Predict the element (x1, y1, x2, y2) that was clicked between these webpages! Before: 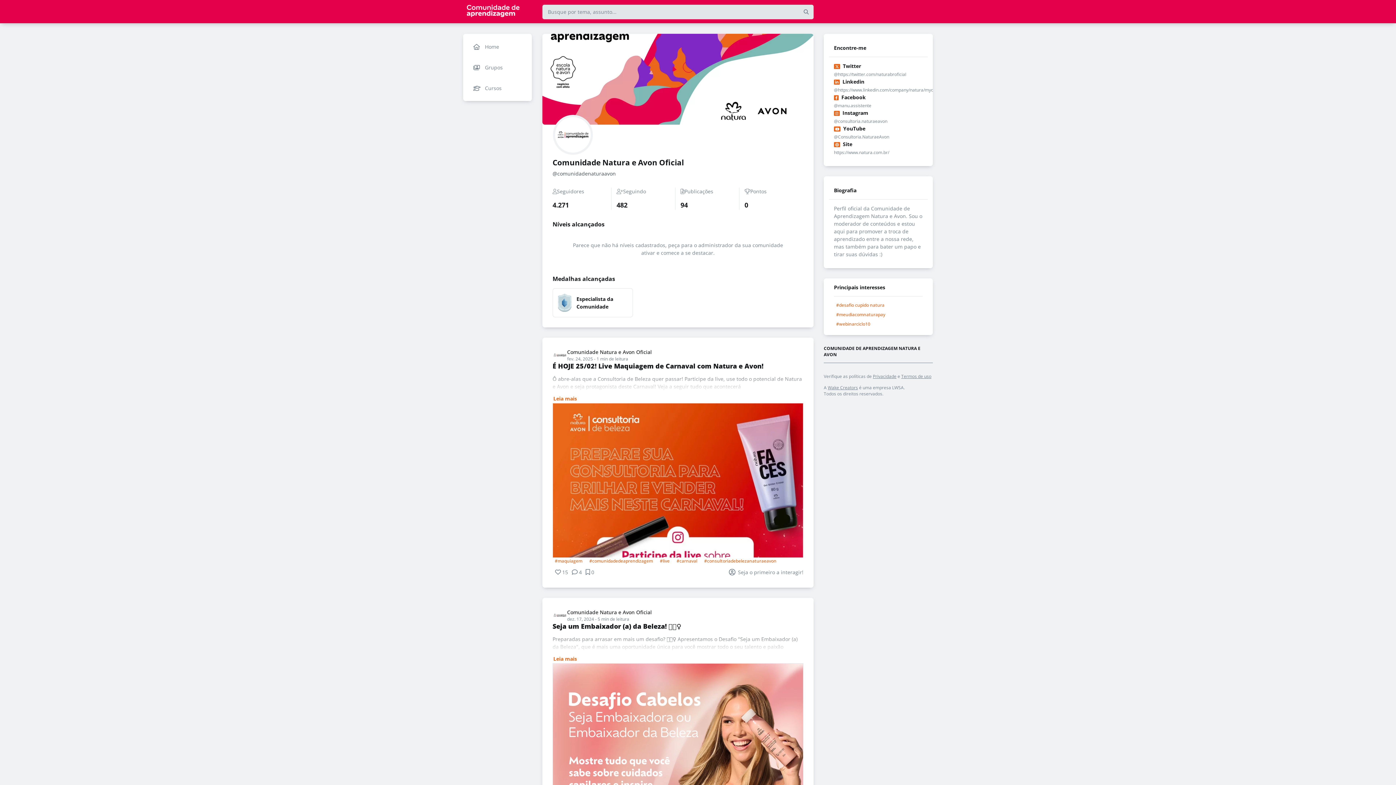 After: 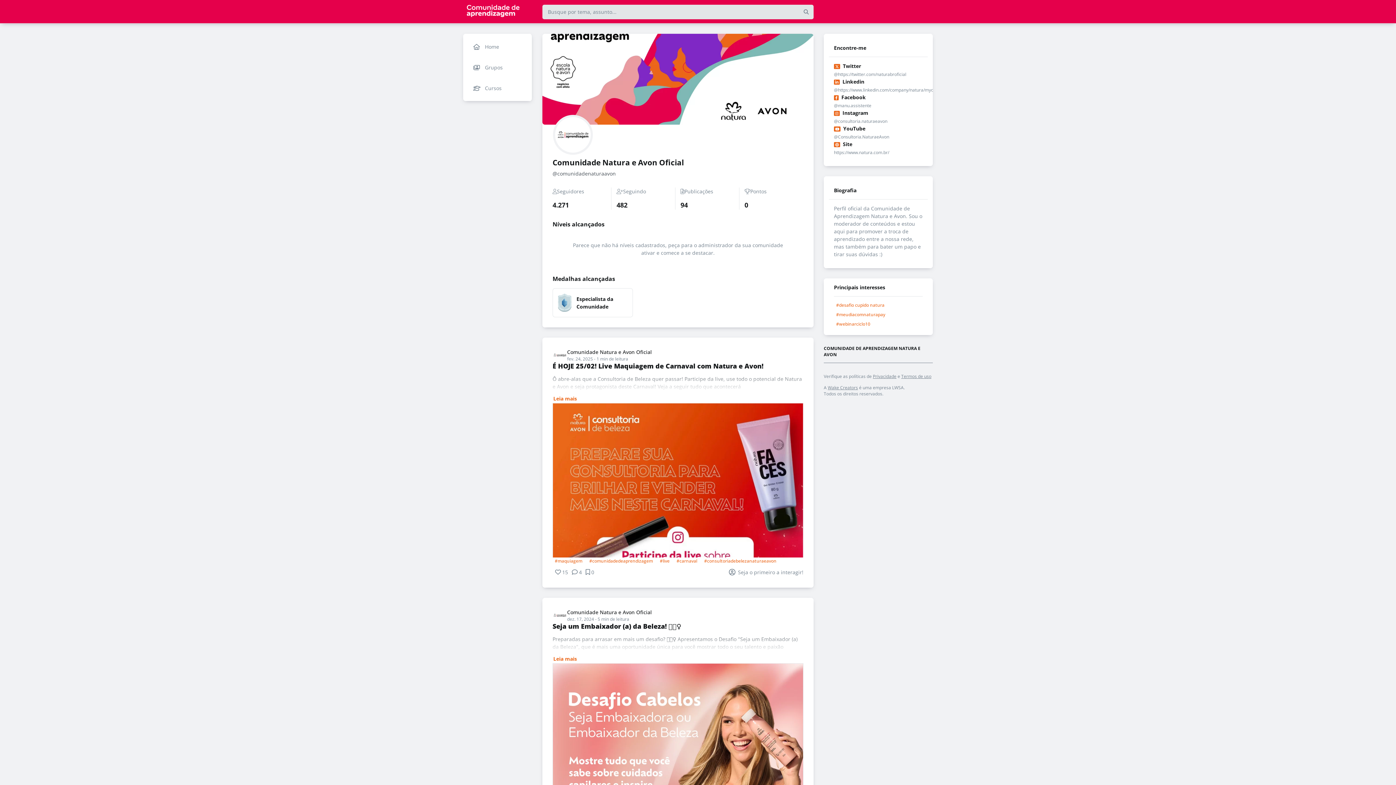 Action: bbox: (901, 373, 931, 379) label: Termos de uso